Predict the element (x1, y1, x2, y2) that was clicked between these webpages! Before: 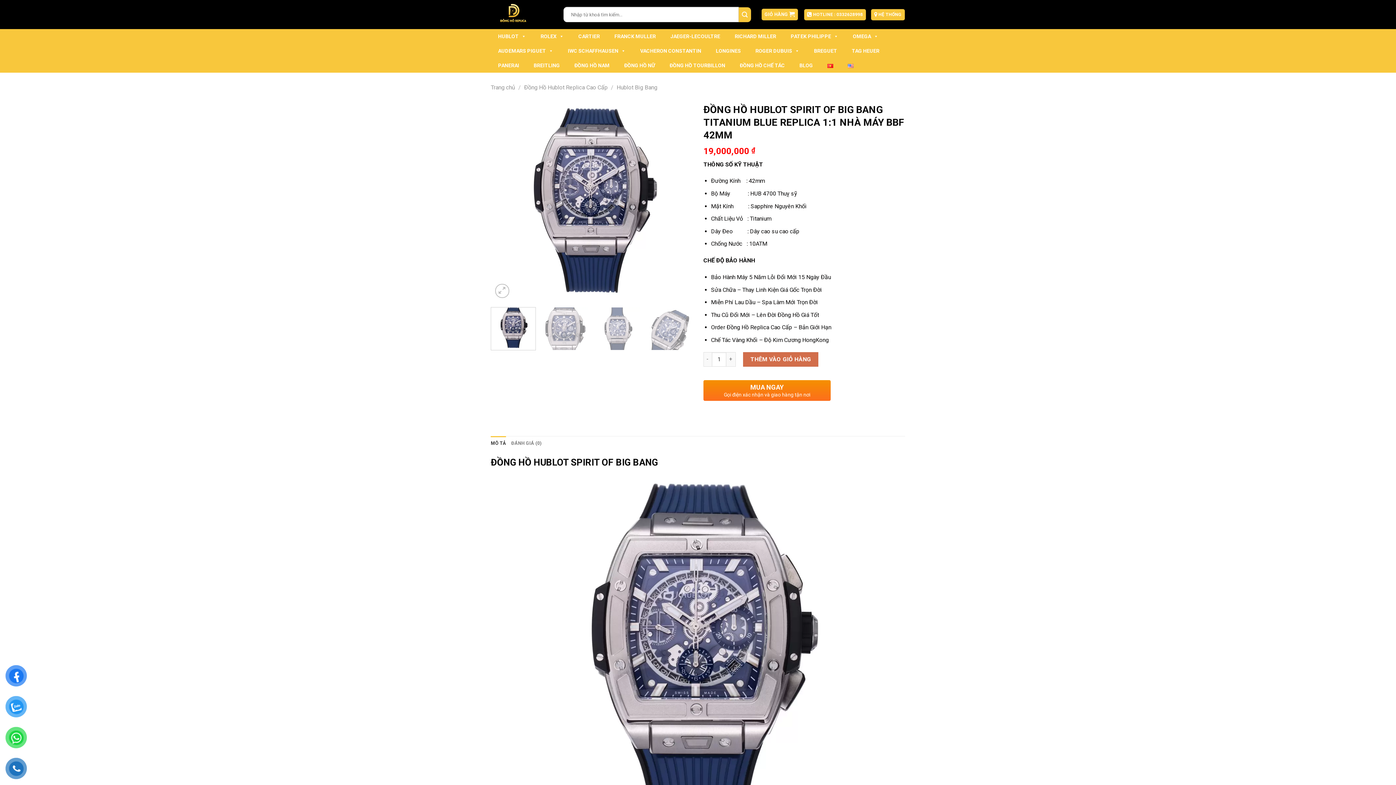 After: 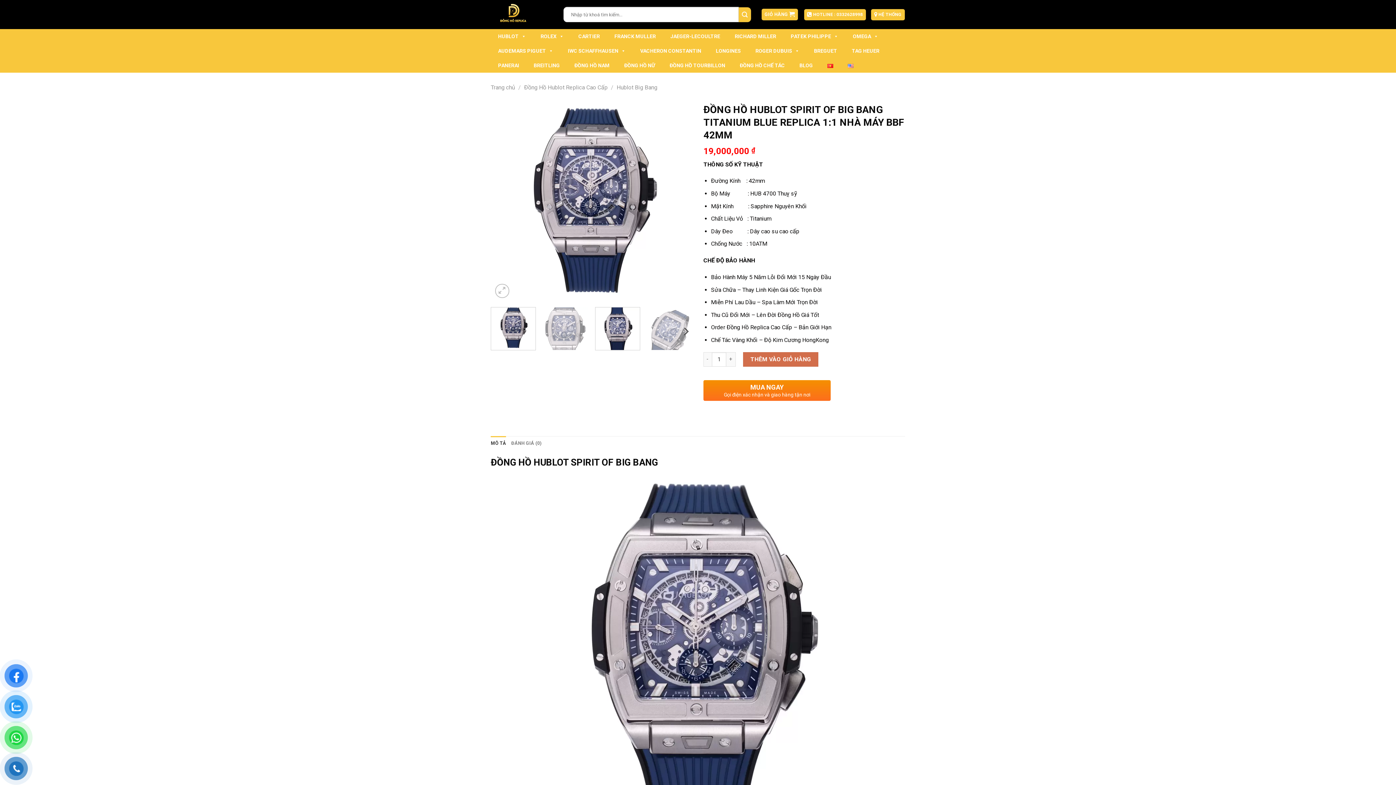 Action: bbox: (595, 307, 640, 350)